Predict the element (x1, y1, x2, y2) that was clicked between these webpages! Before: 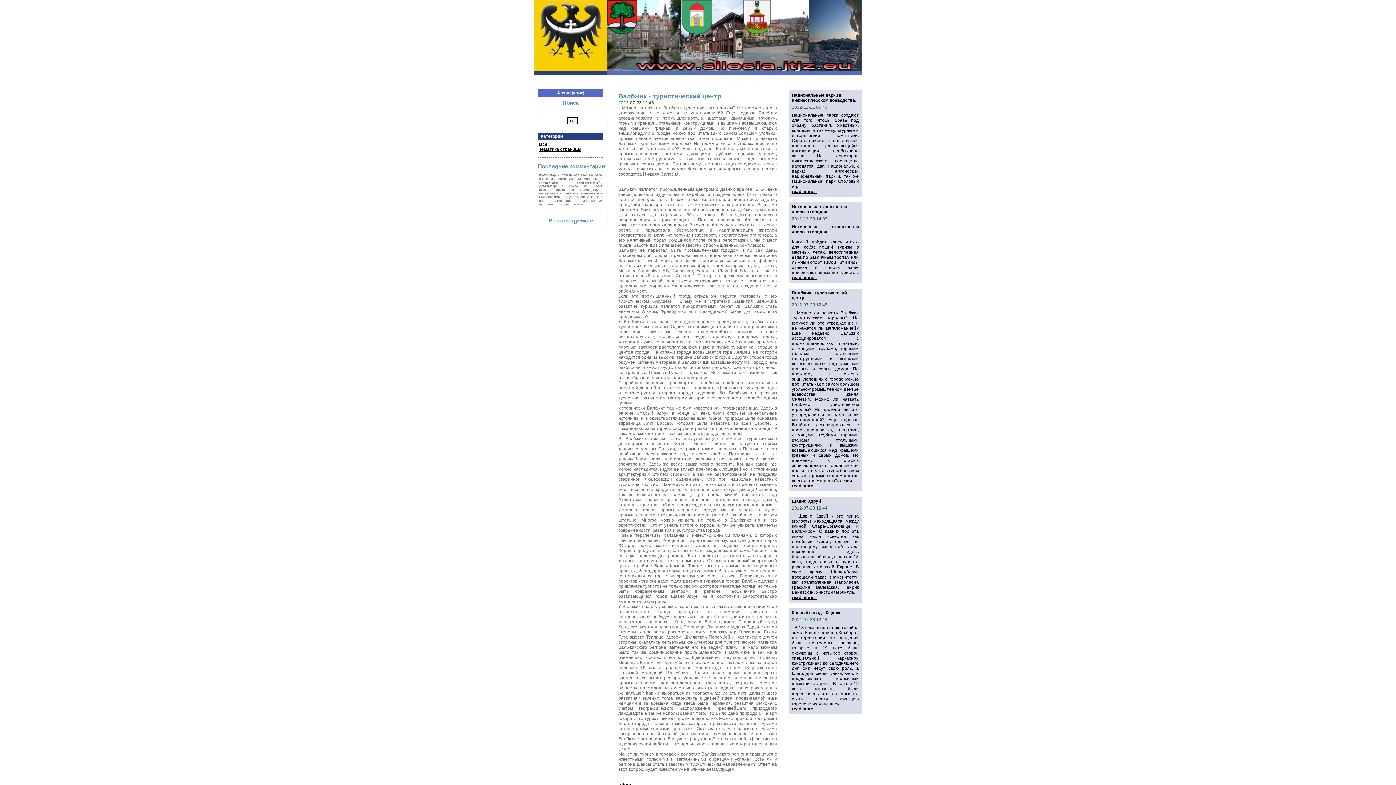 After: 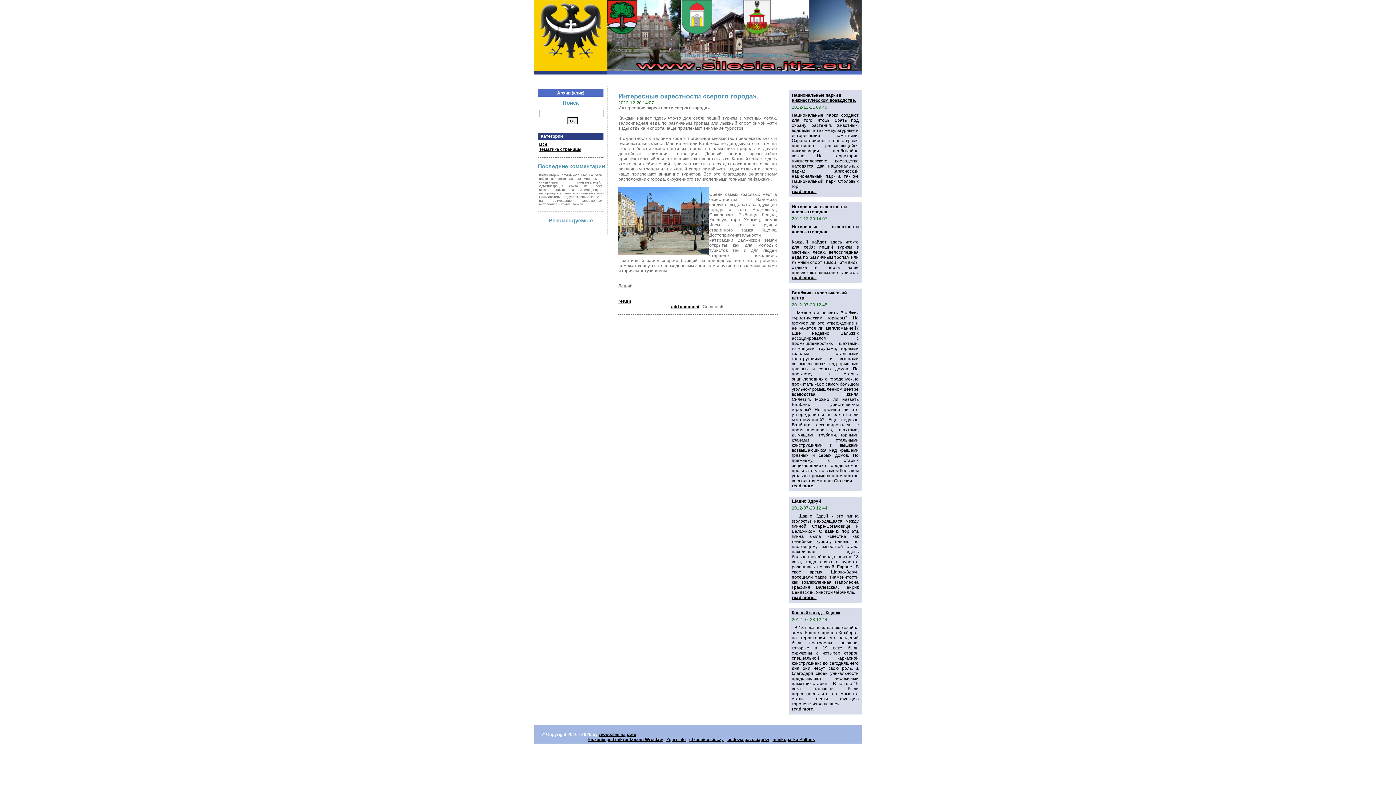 Action: bbox: (792, 275, 816, 280) label: read more...